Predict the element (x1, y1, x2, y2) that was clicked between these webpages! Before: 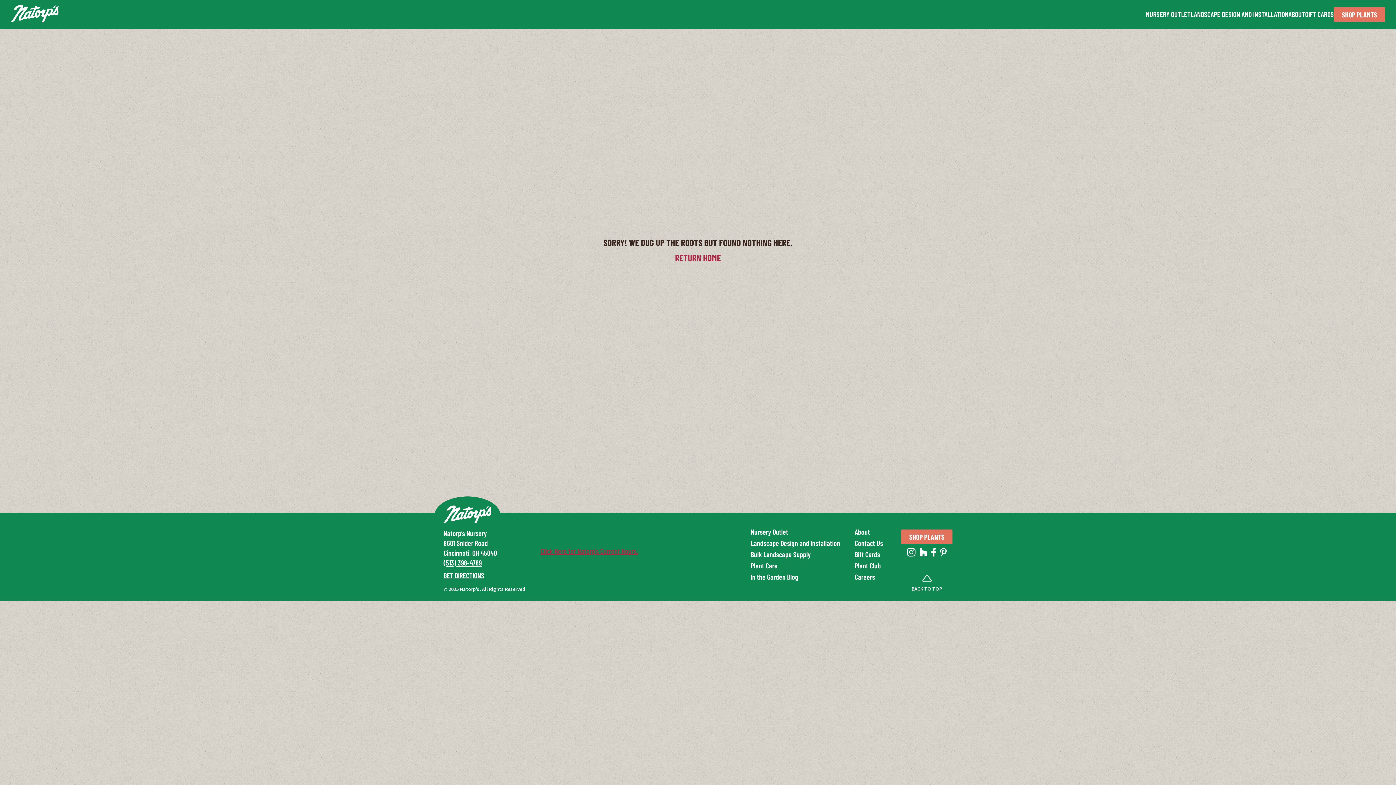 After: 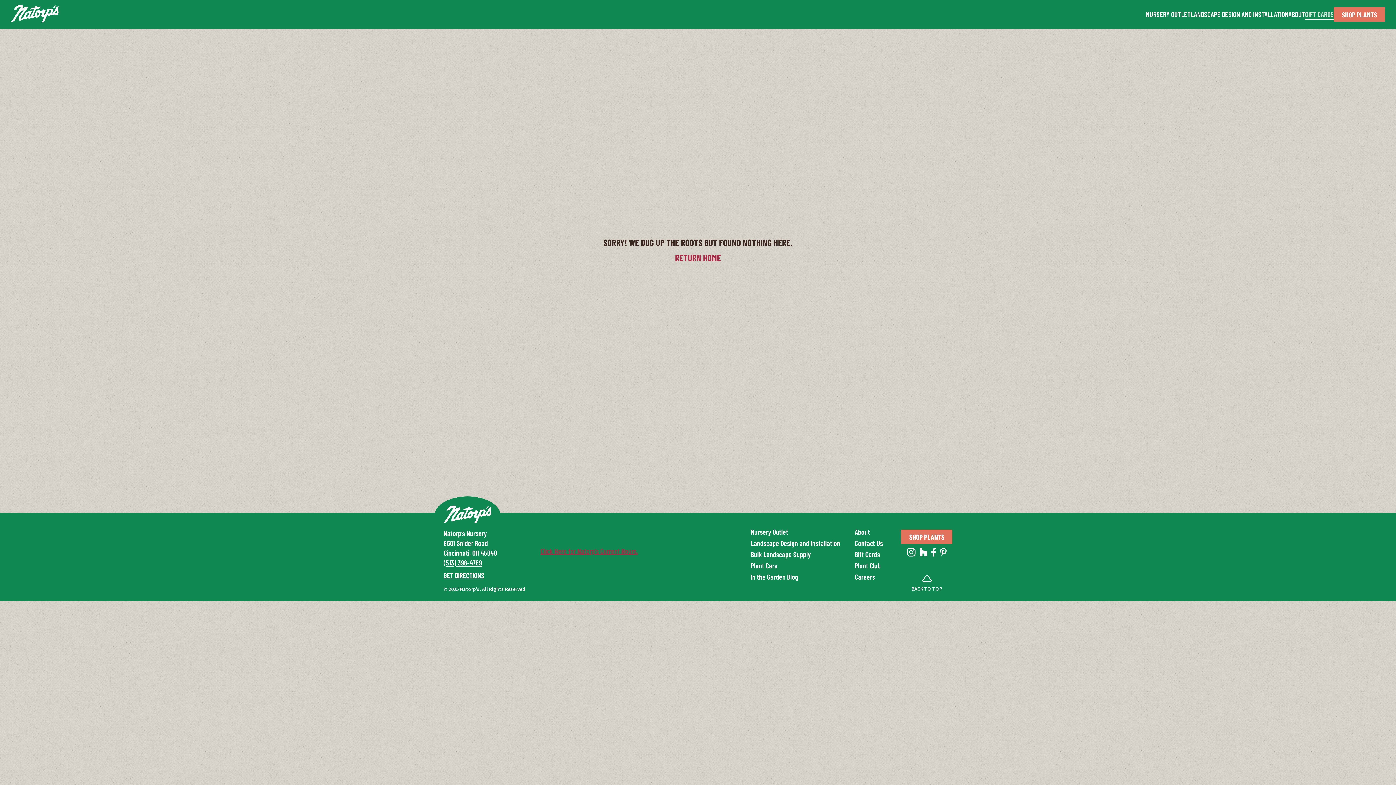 Action: label: GIFT CARDS bbox: (1305, 8, 1334, 19)